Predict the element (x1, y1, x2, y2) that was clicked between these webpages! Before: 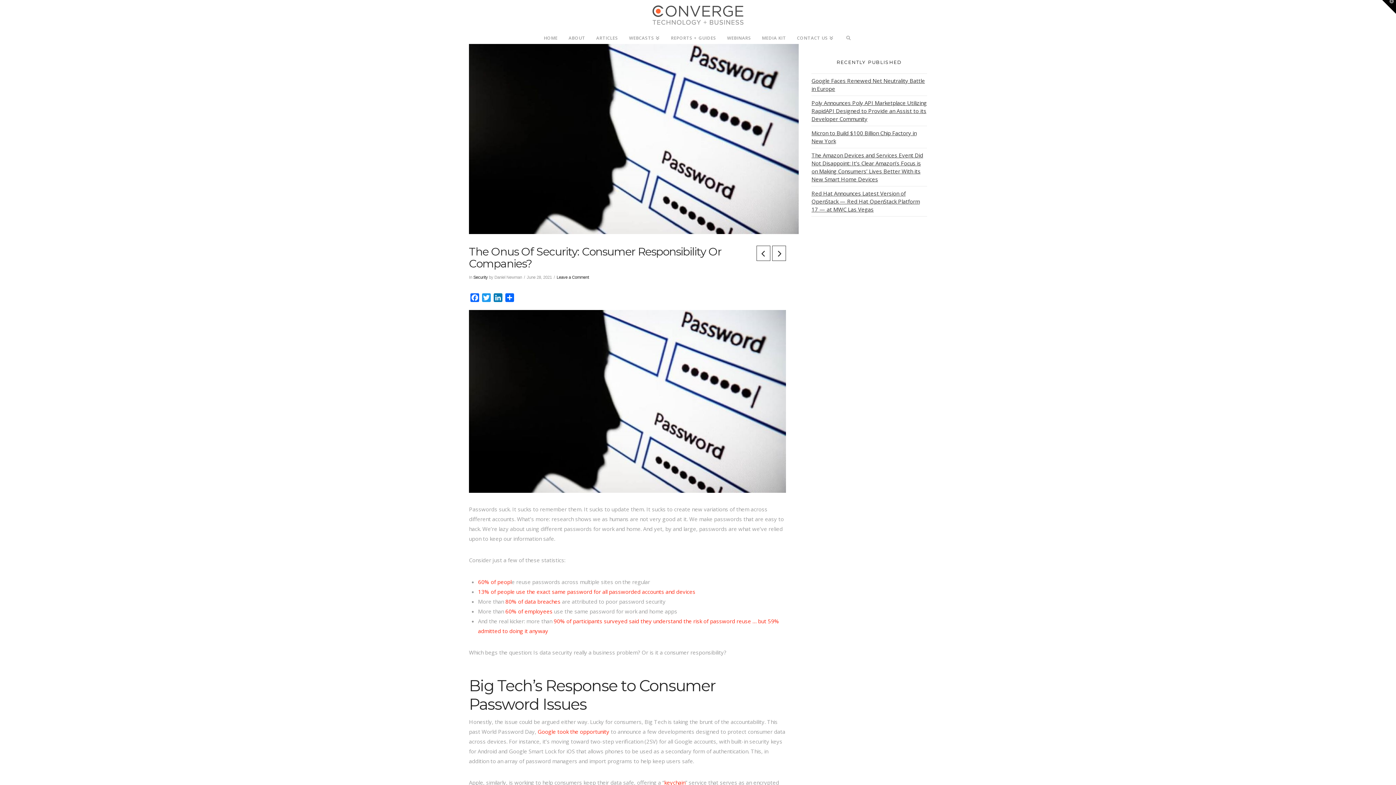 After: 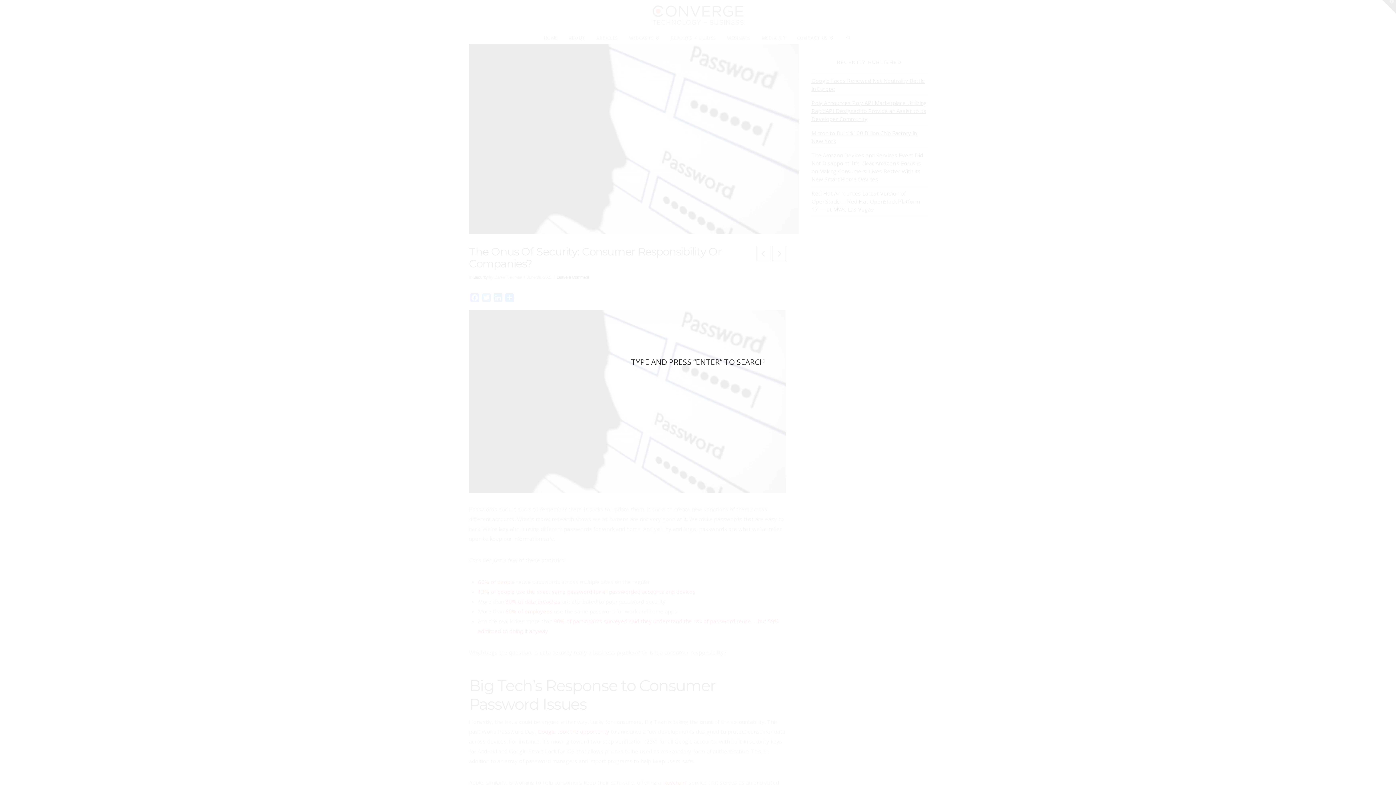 Action: bbox: (839, 28, 858, 43) label: Navigation Search